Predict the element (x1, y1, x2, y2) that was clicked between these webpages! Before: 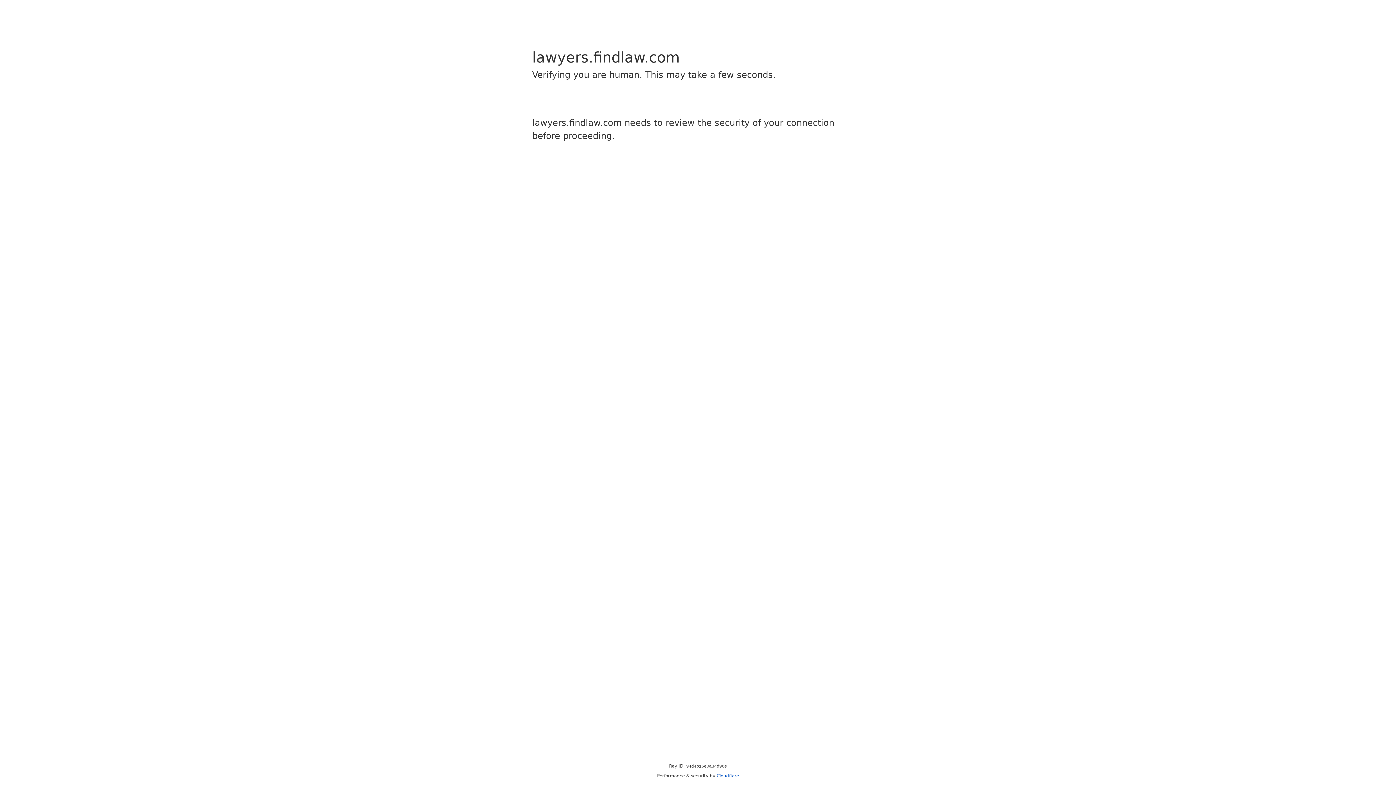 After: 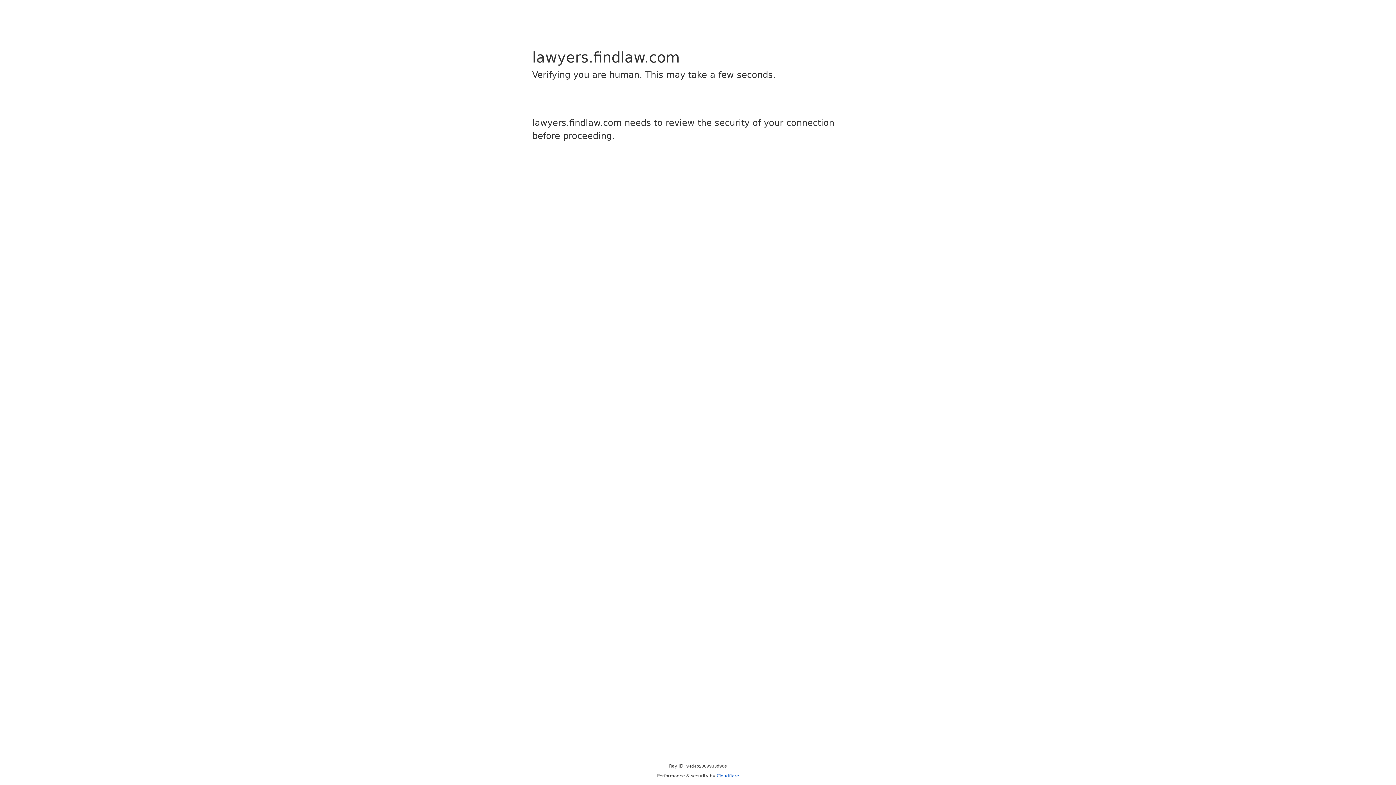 Action: bbox: (716, 773, 739, 778) label: Cloudflare